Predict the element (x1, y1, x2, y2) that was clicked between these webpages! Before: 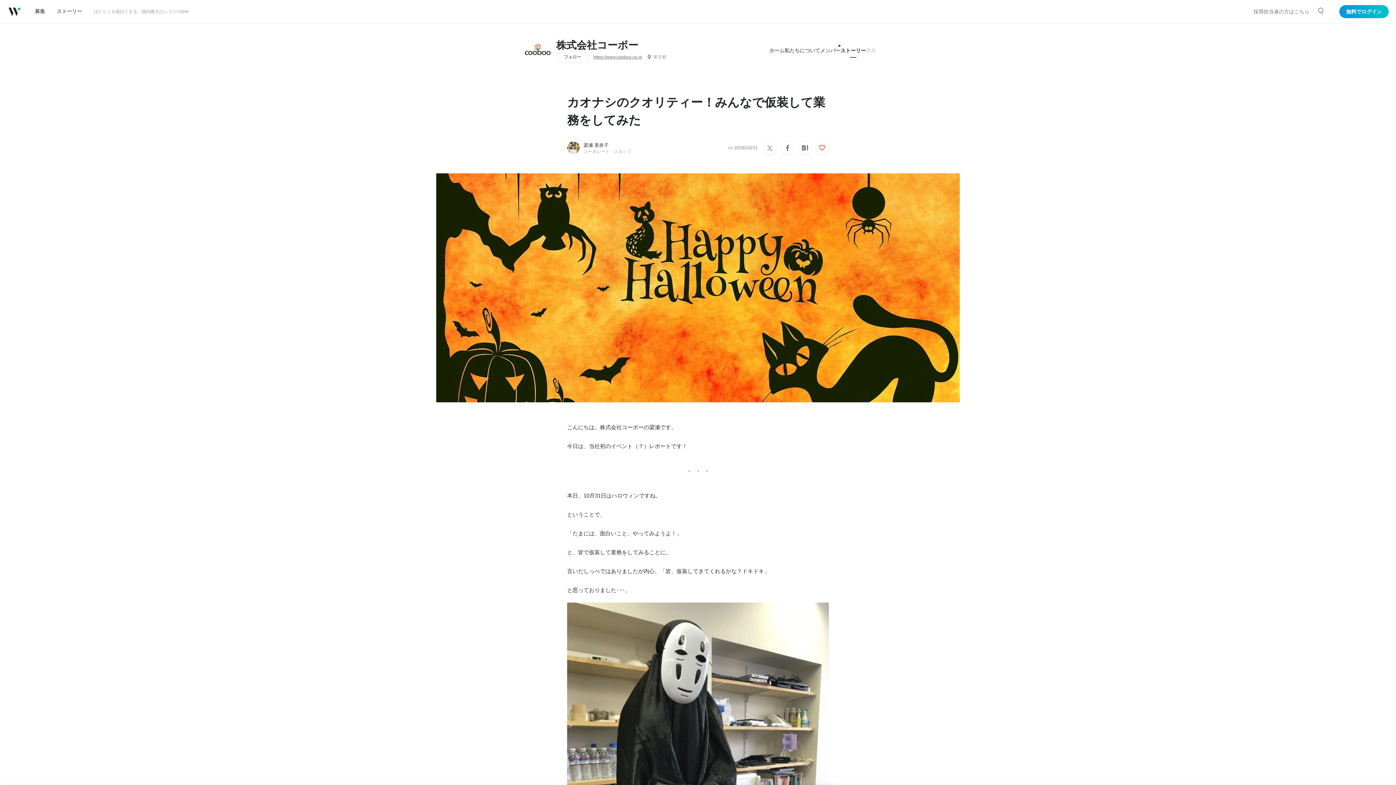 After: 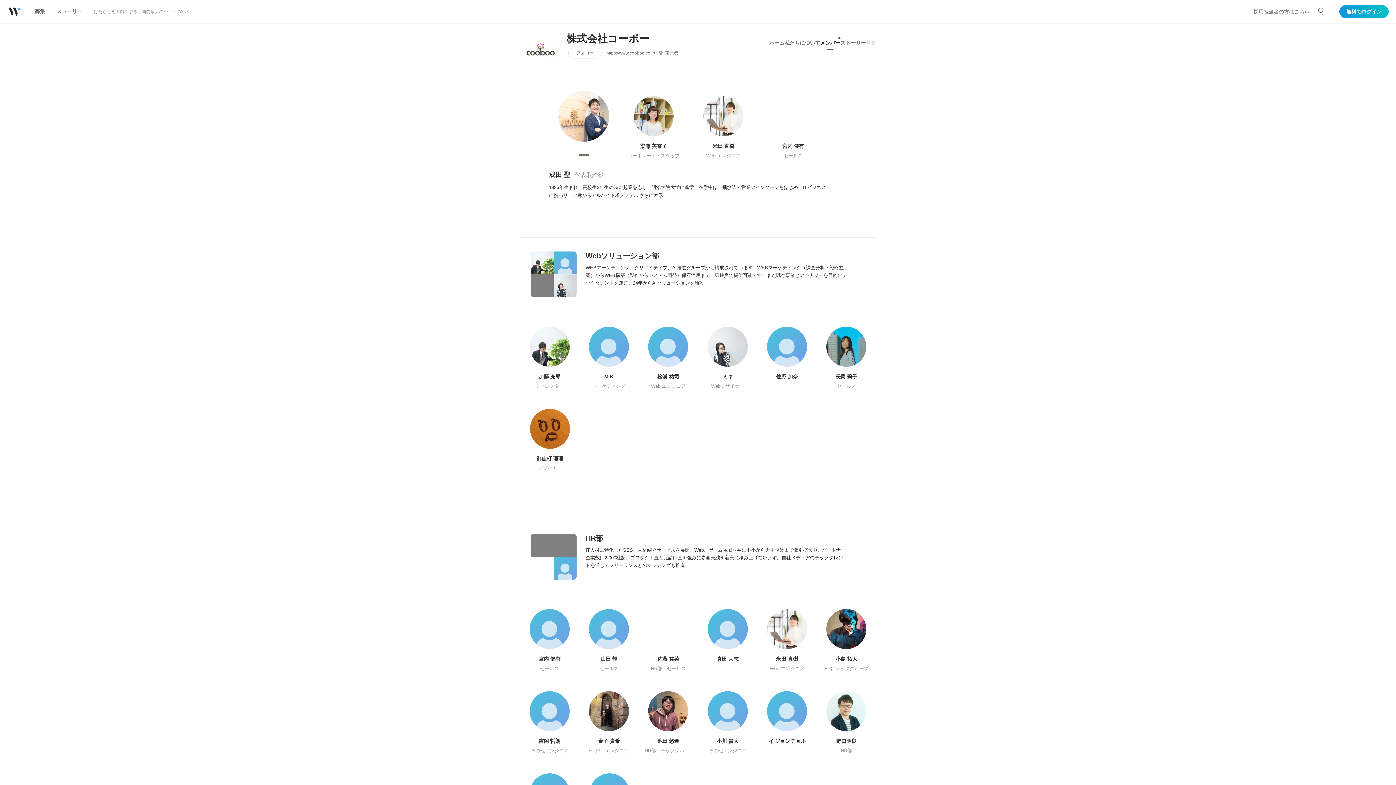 Action: bbox: (820, 43, 840, 57) label: メンバー